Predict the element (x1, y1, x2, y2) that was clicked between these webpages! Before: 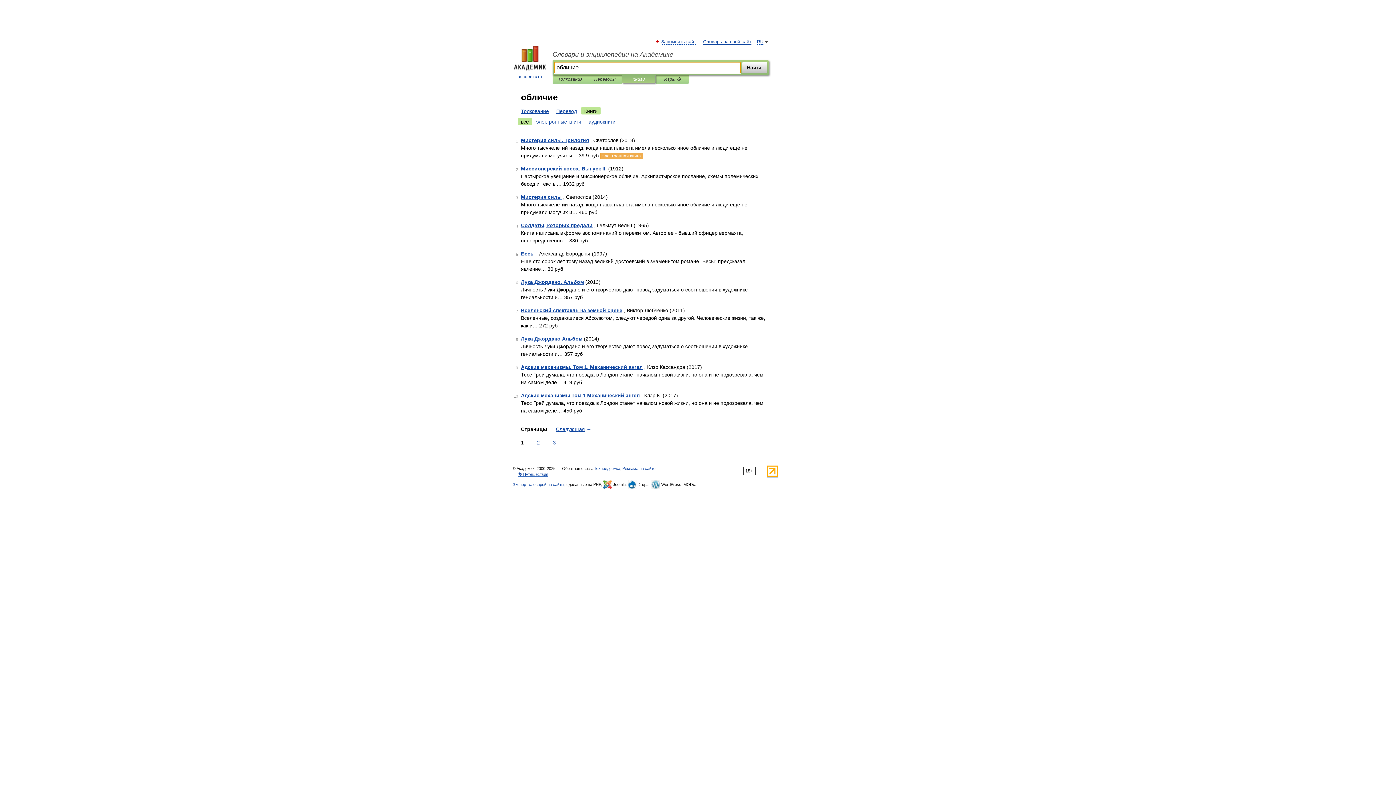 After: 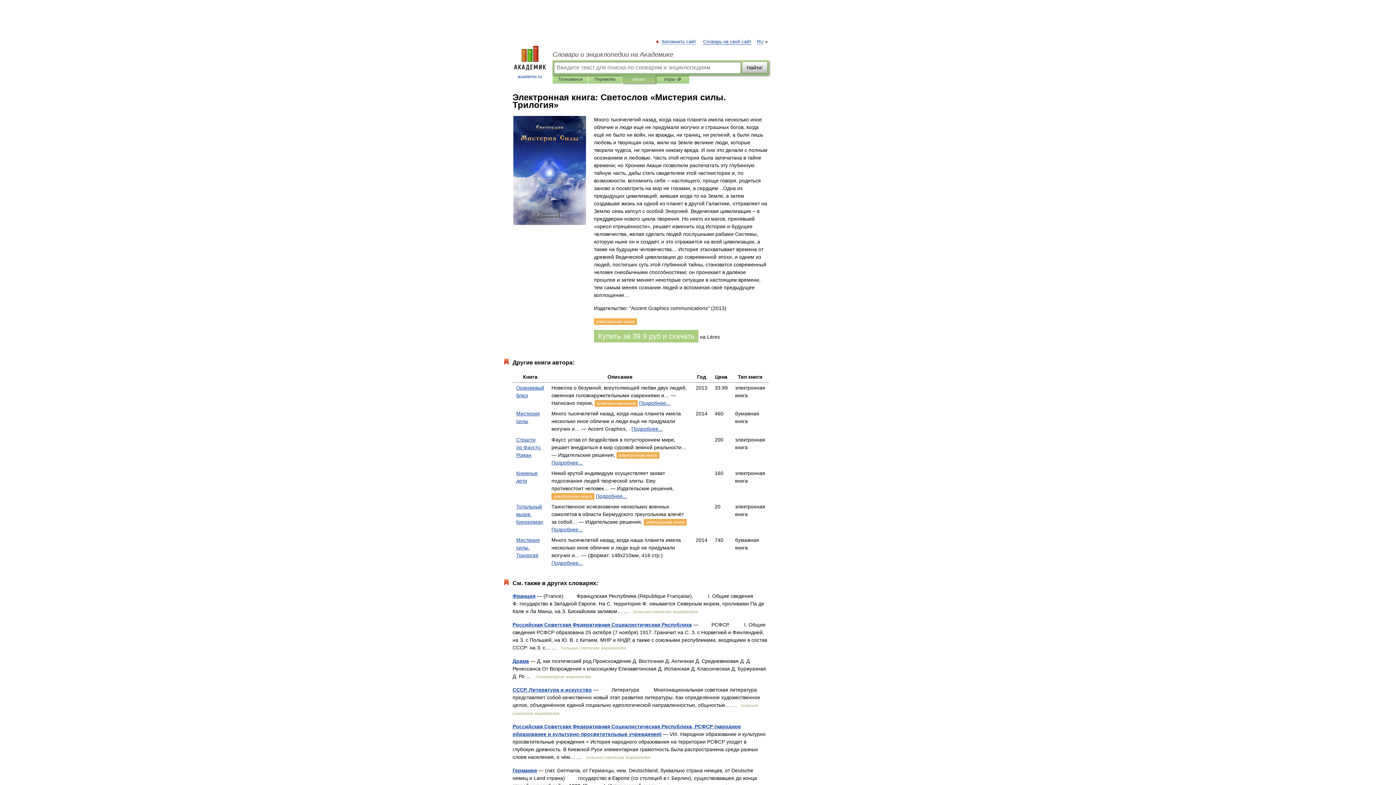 Action: bbox: (600, 152, 643, 159) label: электронная книга